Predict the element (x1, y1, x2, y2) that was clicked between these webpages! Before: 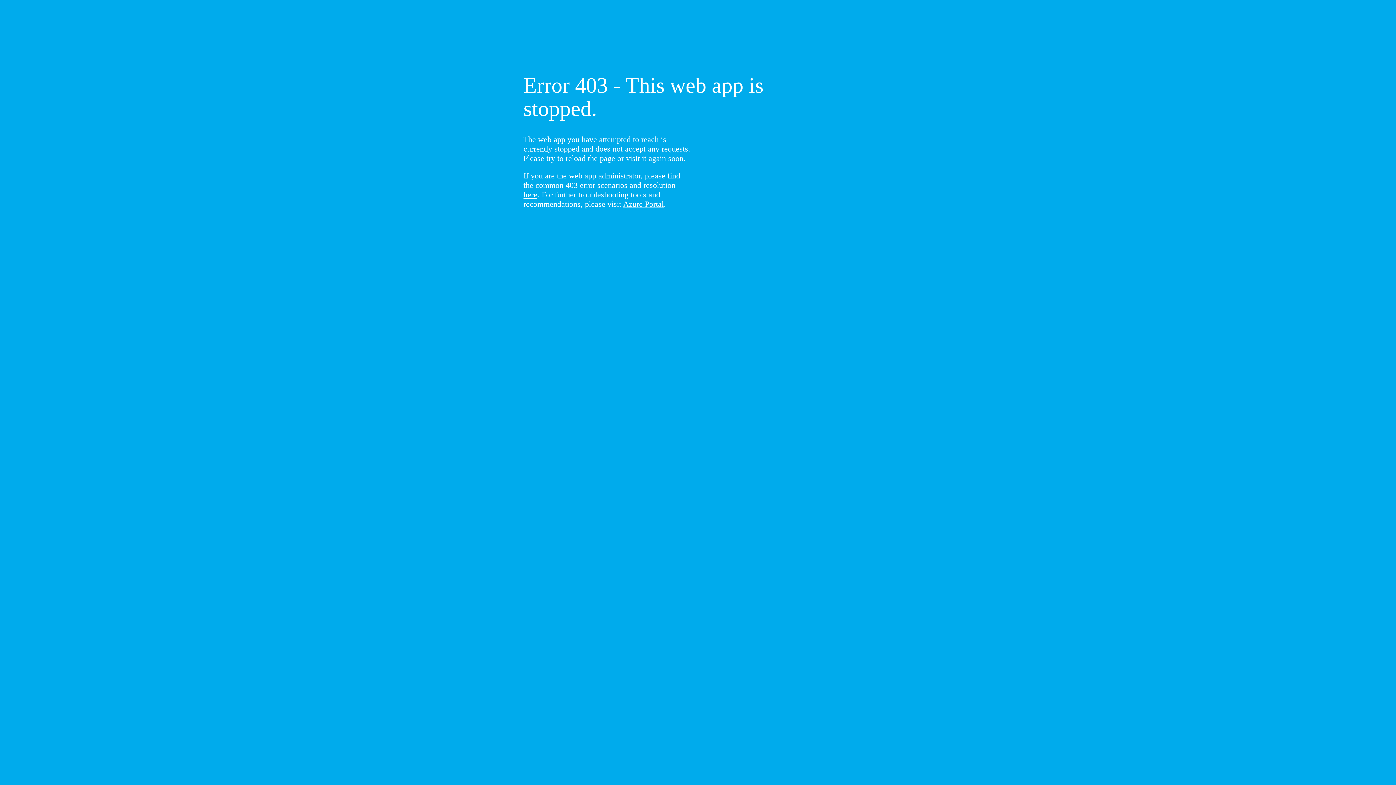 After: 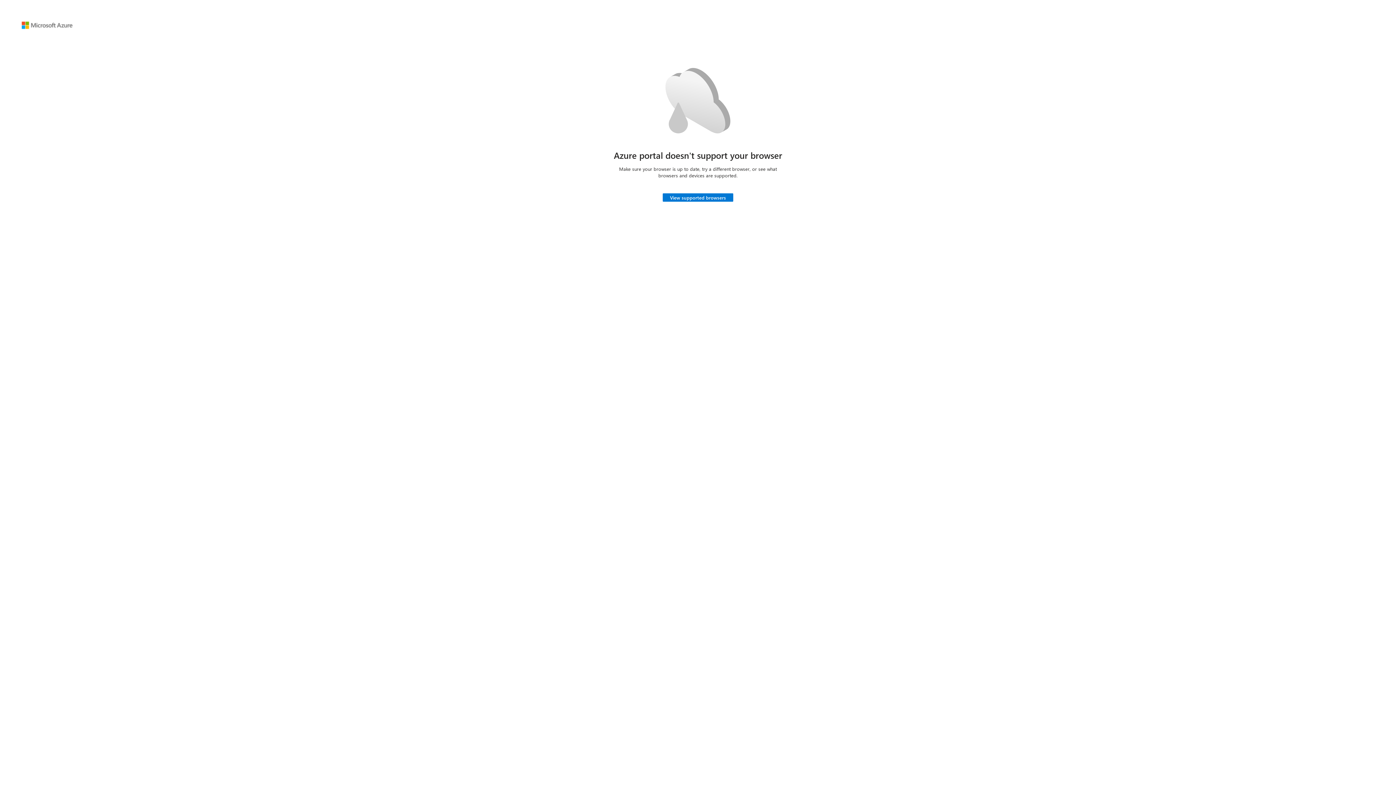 Action: bbox: (623, 199, 664, 208) label: Azure Portal